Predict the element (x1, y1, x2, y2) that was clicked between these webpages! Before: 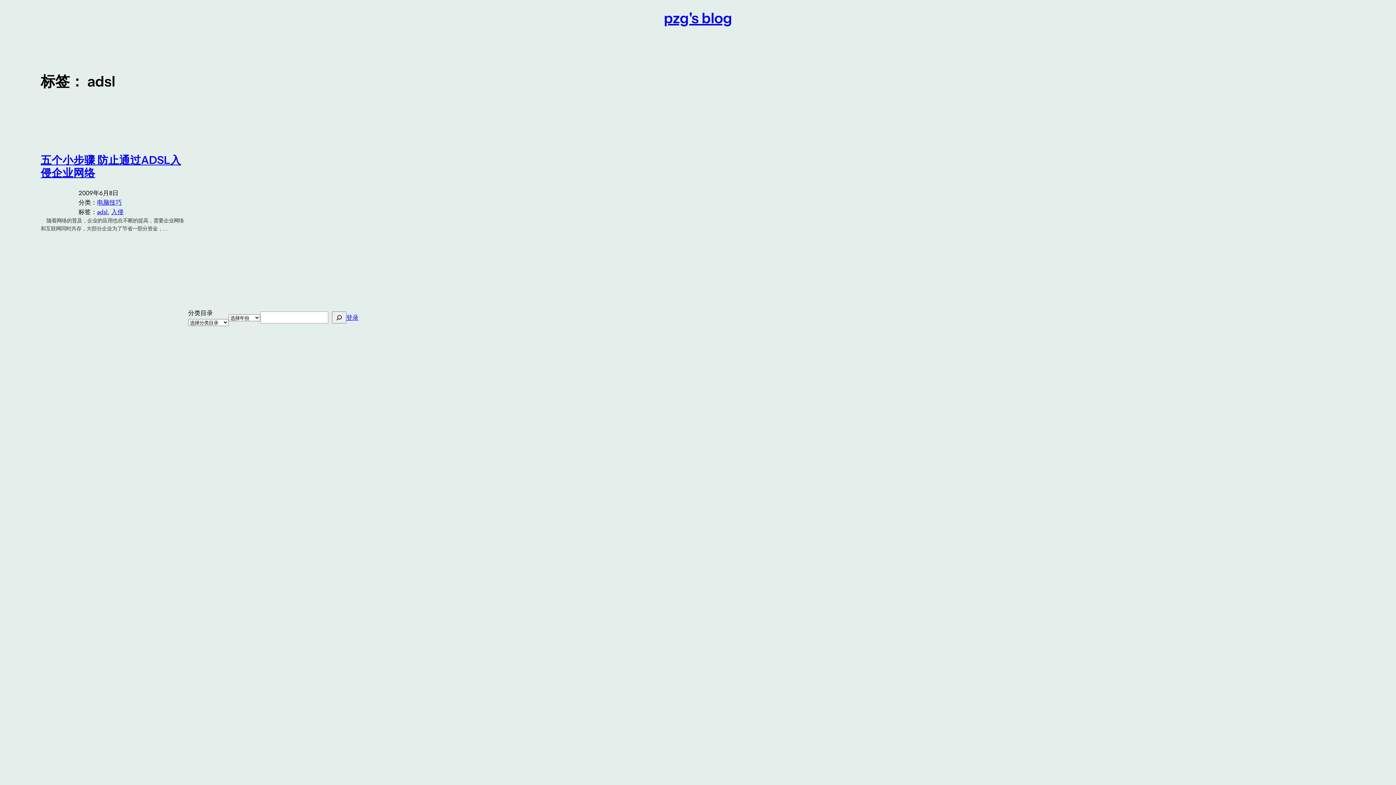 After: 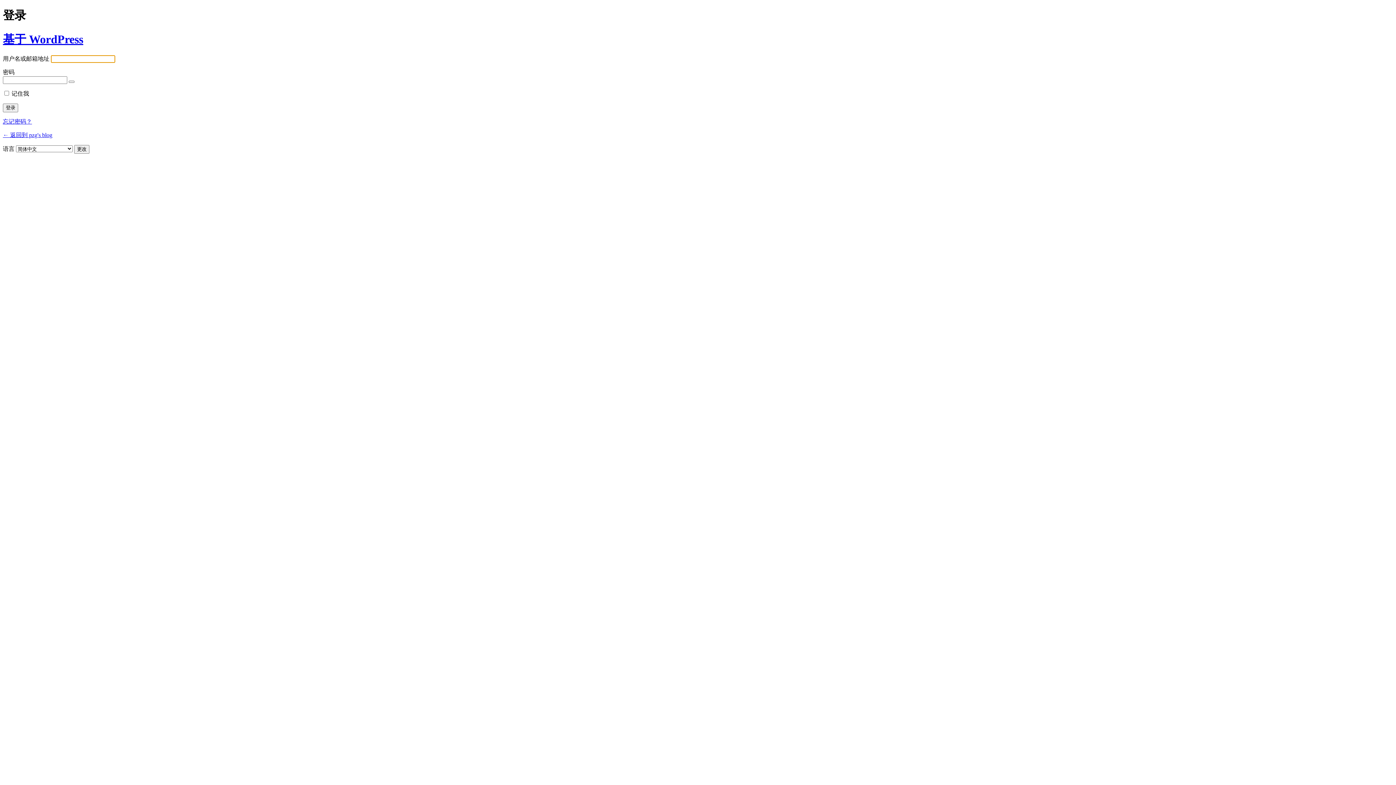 Action: label: 登录 bbox: (346, 313, 358, 322)